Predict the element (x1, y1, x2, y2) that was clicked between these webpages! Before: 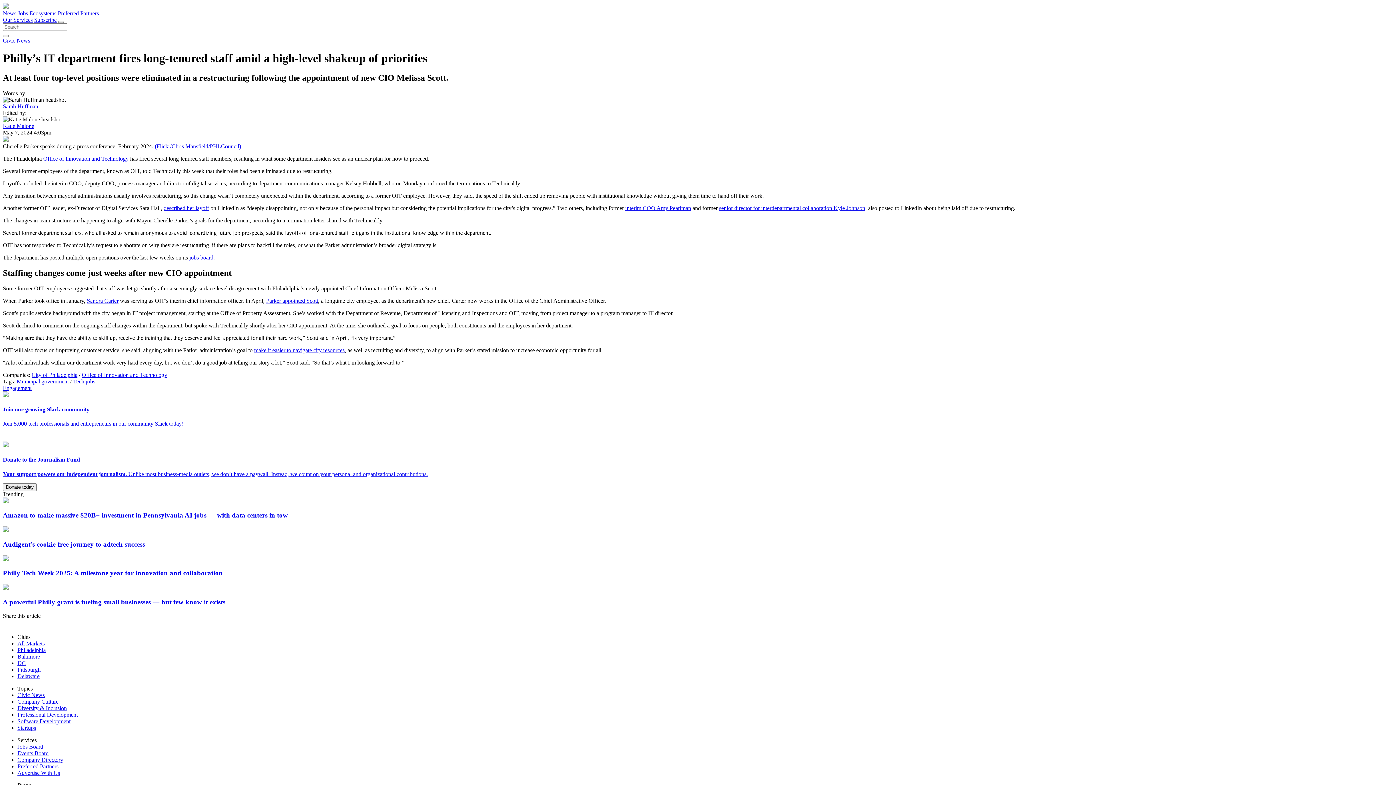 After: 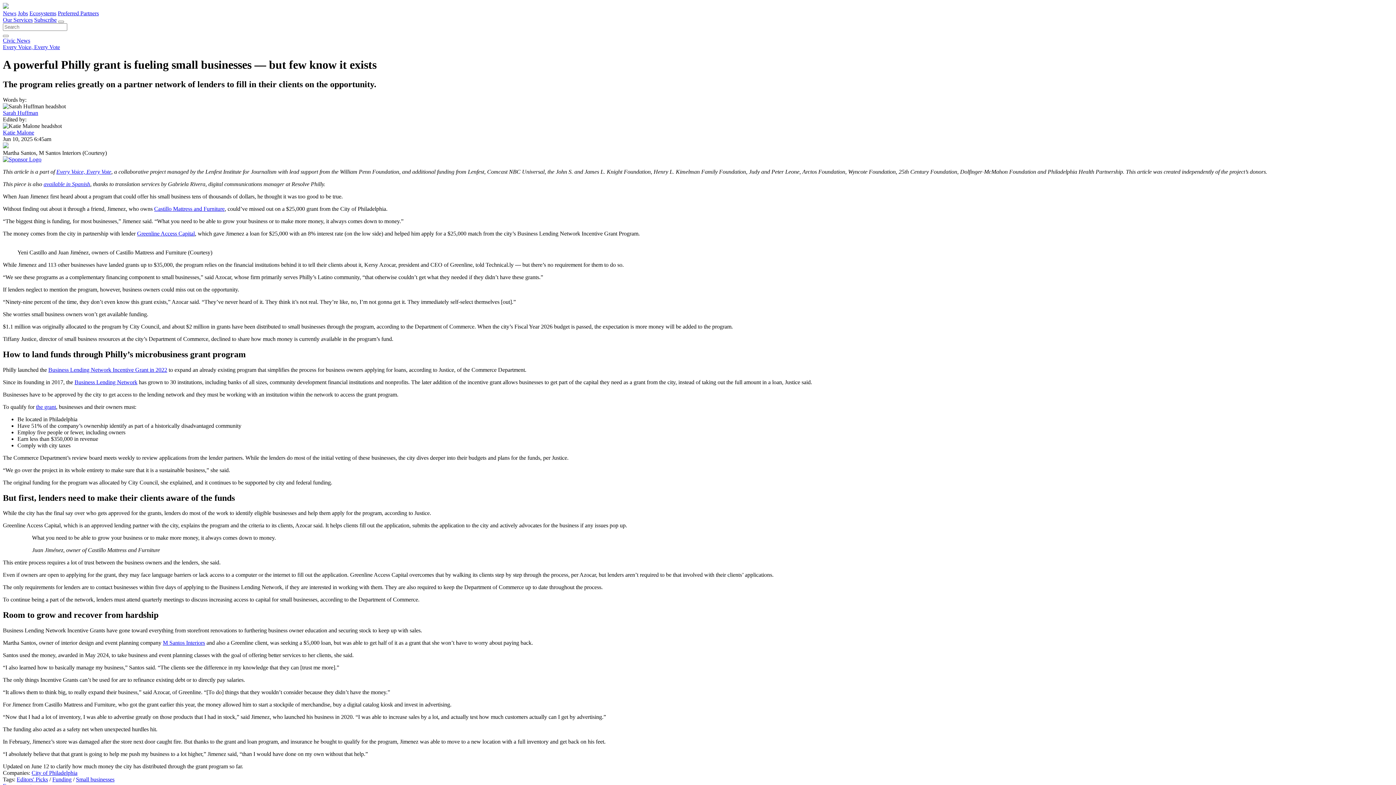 Action: bbox: (2, 584, 1393, 606) label: A powerful Philly grant is fueling small businesses — but few know it exists